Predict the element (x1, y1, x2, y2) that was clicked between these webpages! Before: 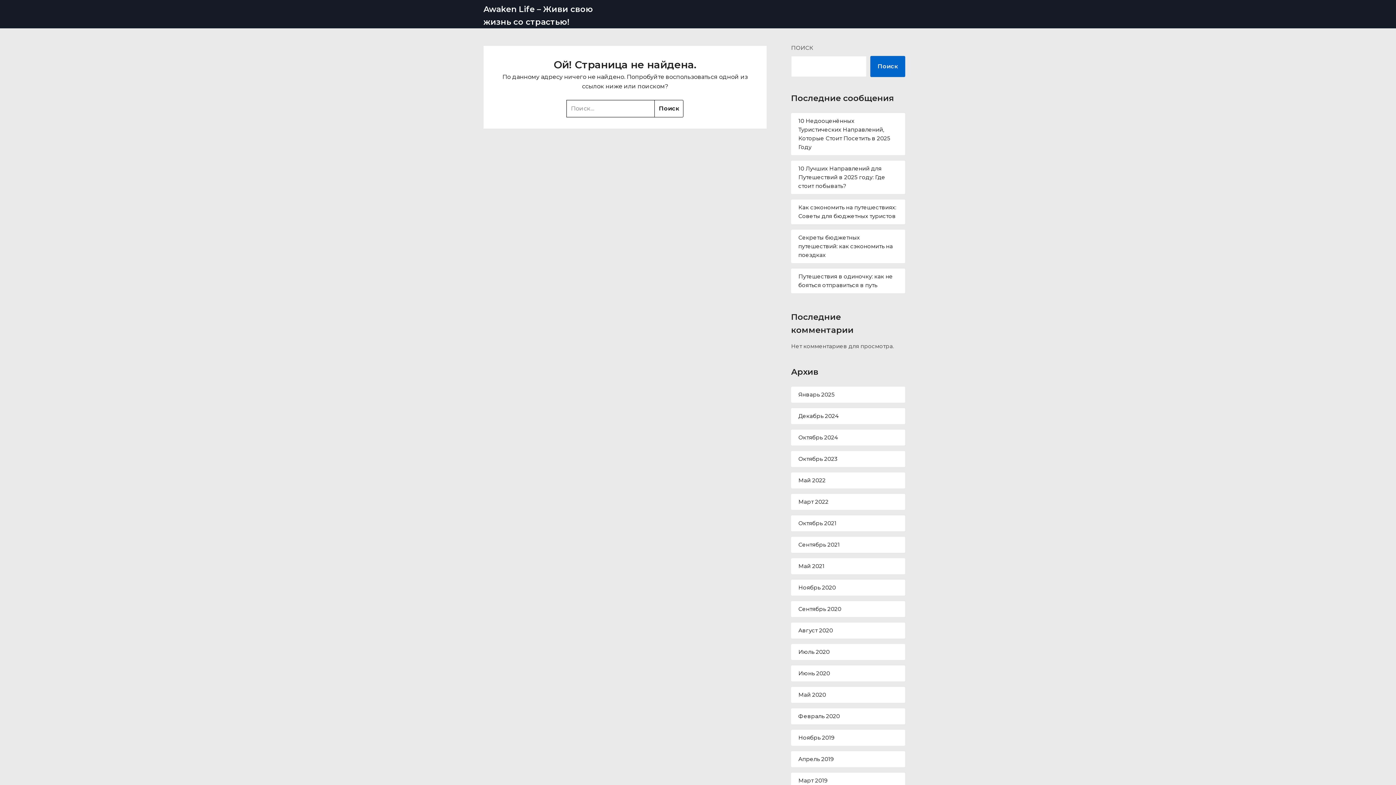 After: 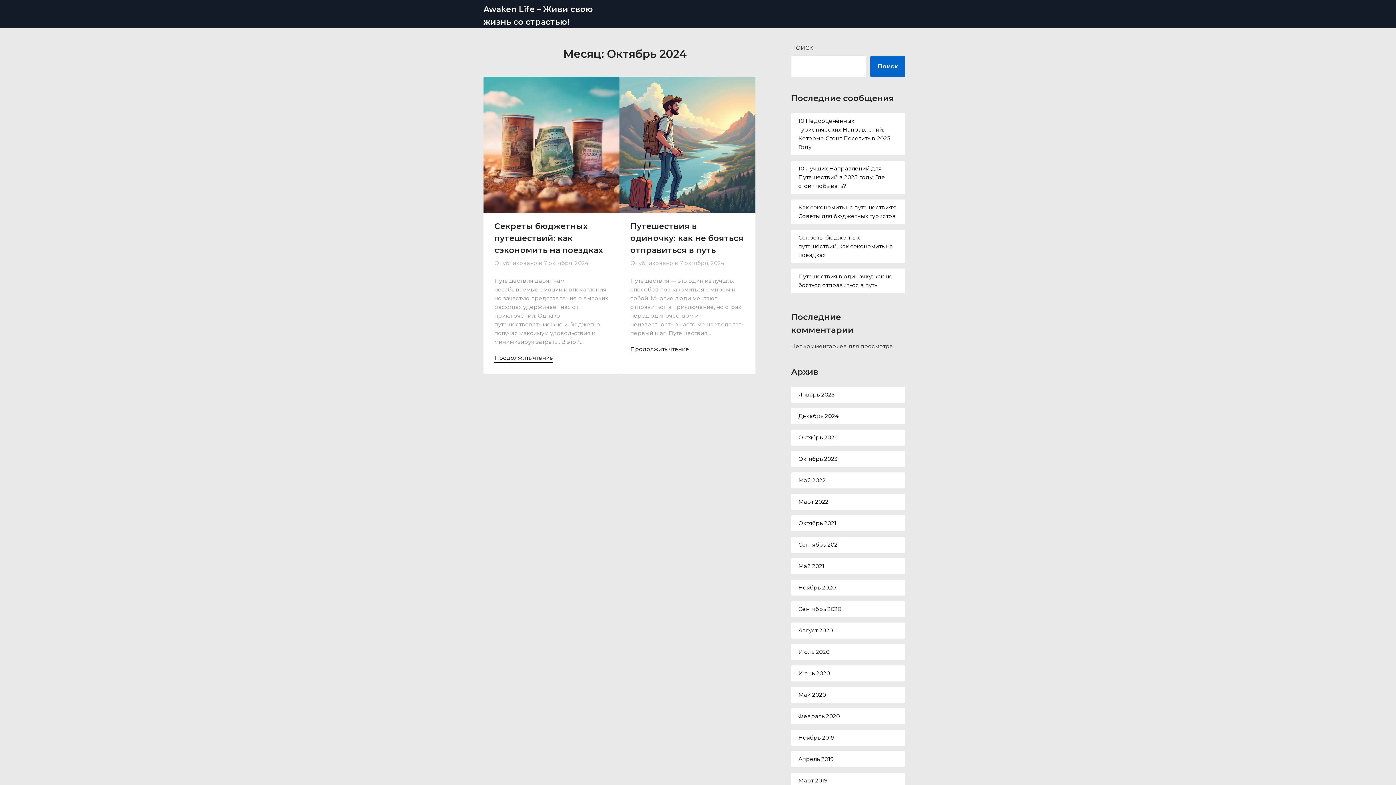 Action: bbox: (798, 434, 838, 440) label: Октябрь 2024